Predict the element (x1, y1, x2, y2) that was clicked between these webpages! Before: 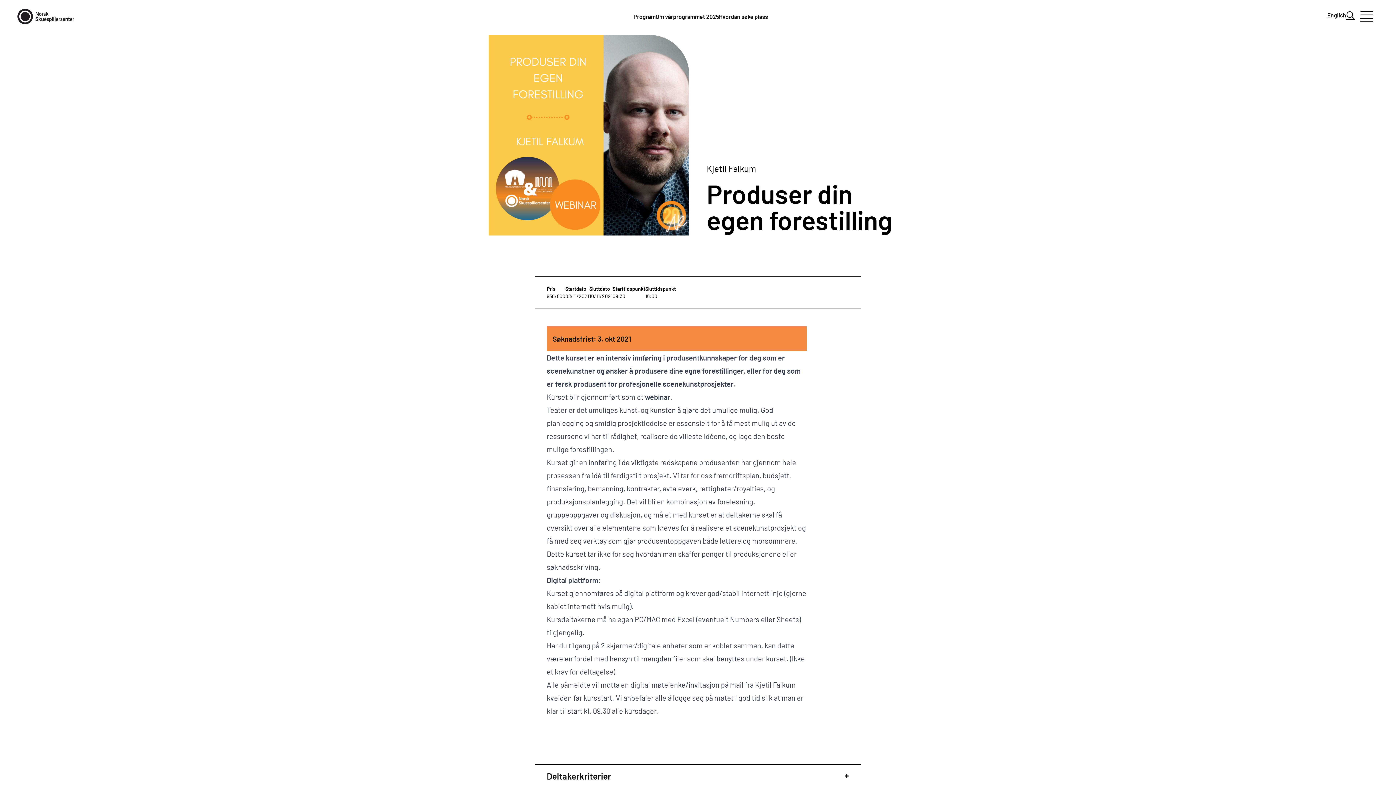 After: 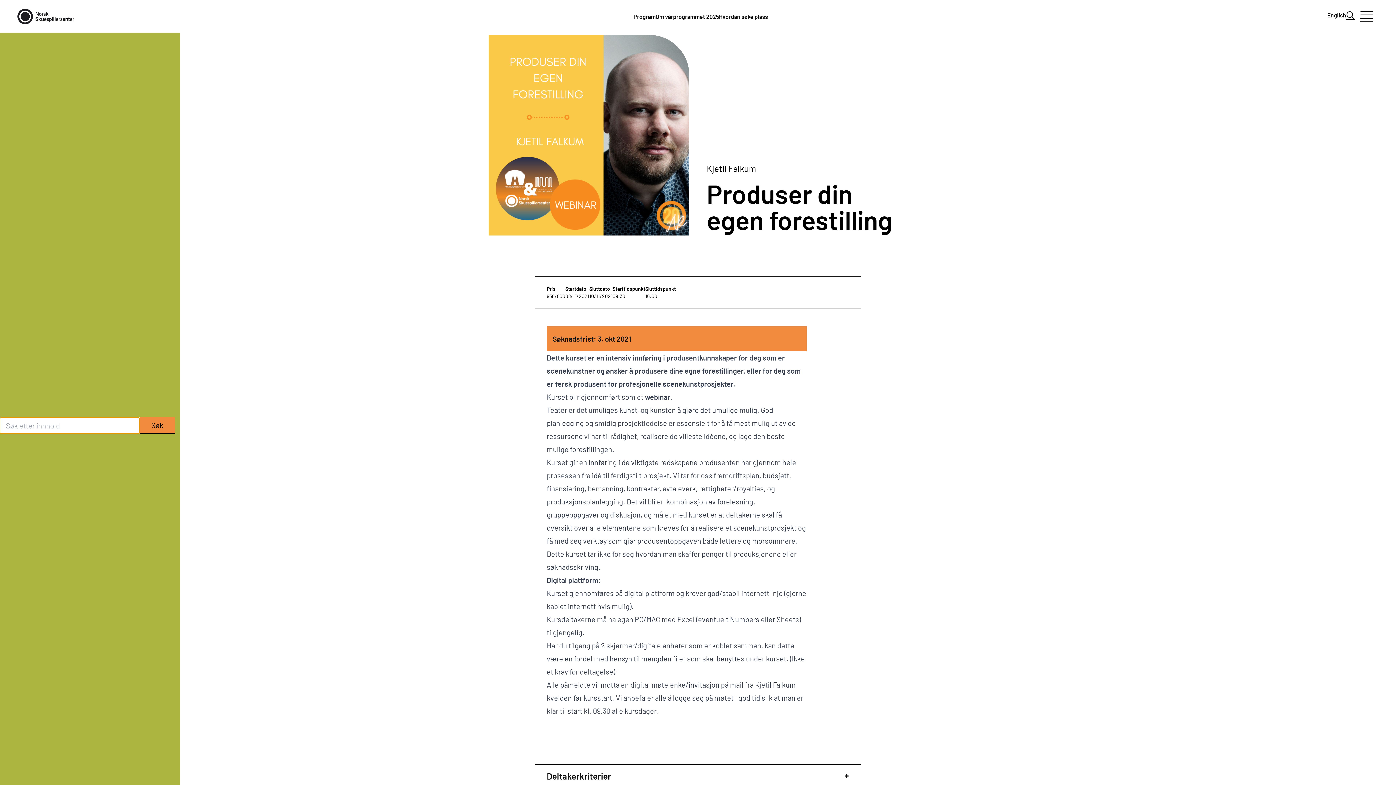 Action: bbox: (1346, 10, 1355, 19)